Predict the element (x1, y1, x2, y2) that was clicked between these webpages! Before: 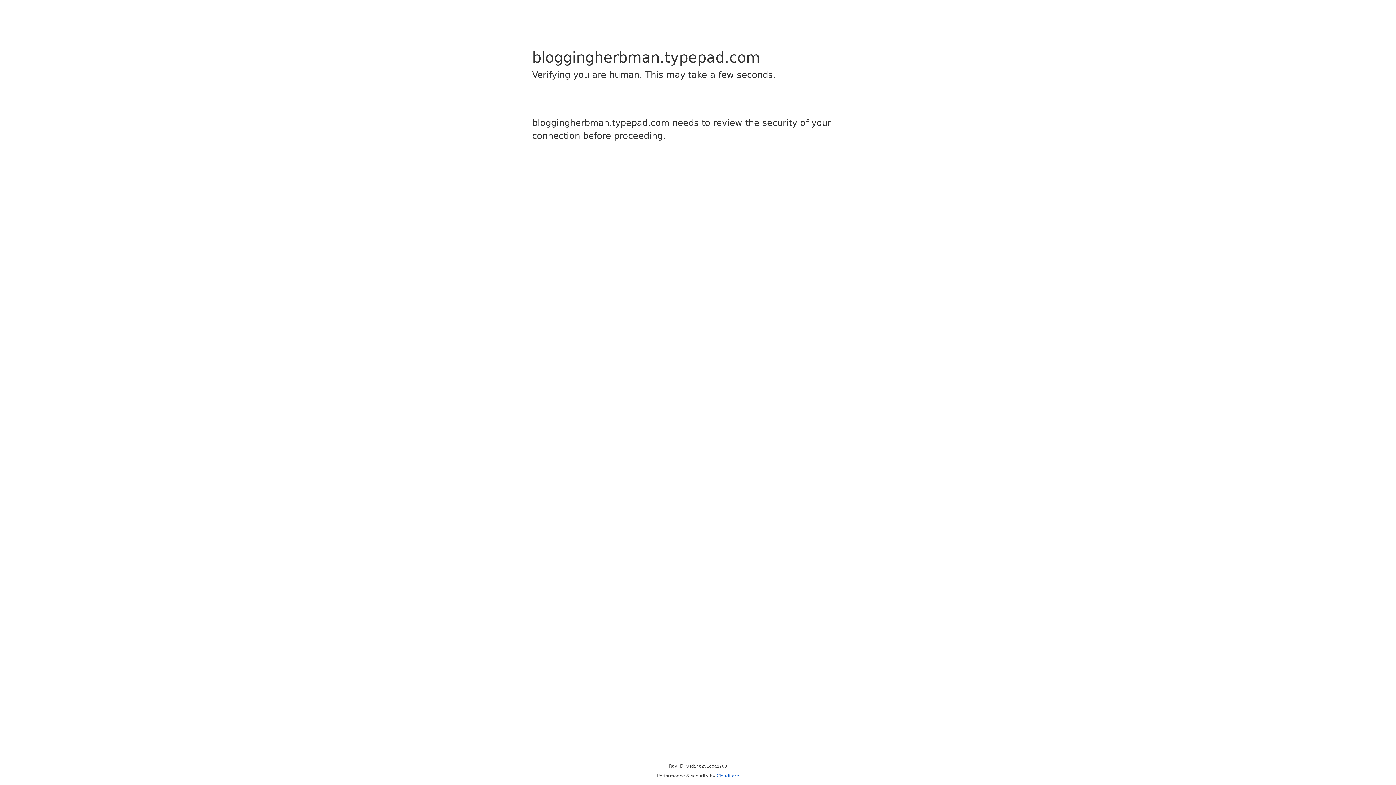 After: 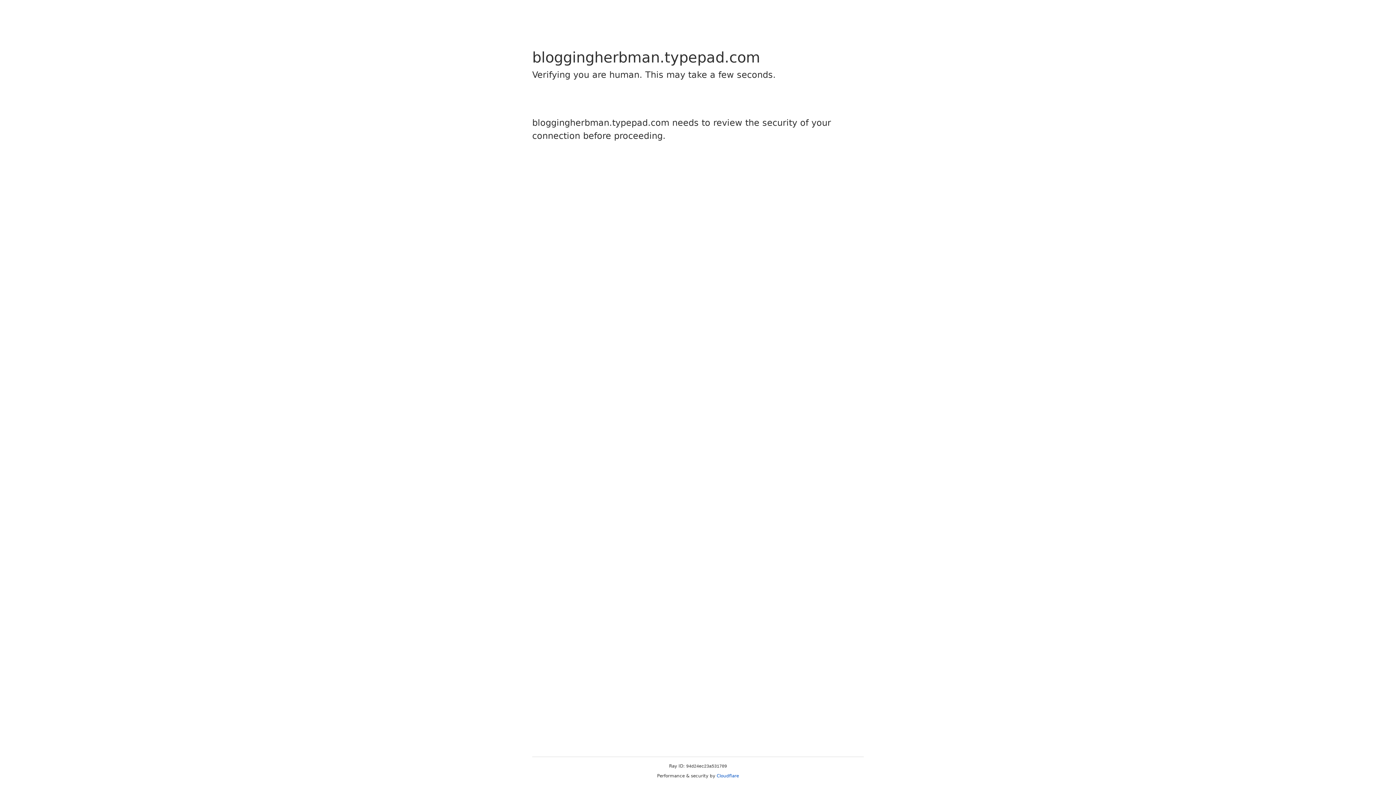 Action: label: Cloudflare bbox: (716, 773, 739, 778)